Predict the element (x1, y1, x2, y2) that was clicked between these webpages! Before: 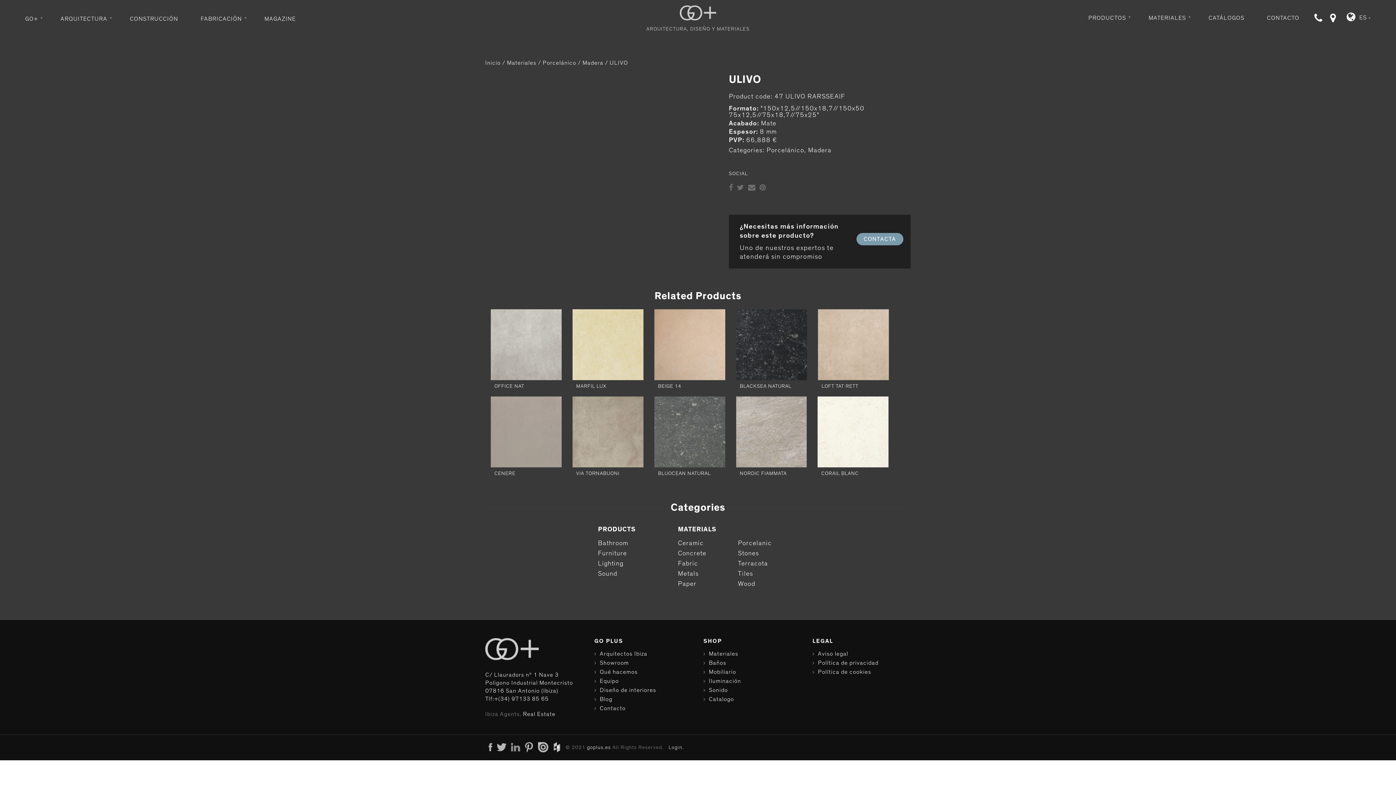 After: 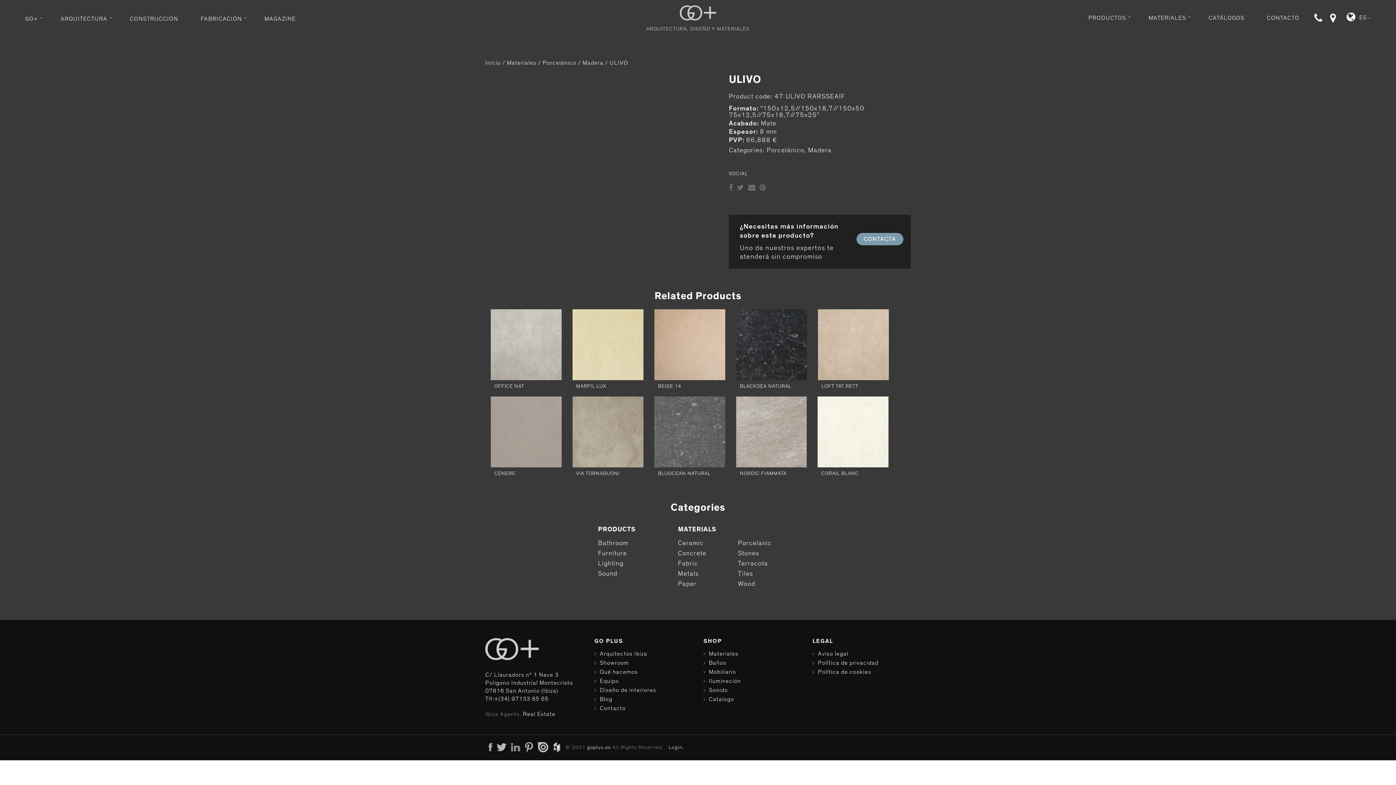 Action: label: Furniture bbox: (598, 550, 678, 560)